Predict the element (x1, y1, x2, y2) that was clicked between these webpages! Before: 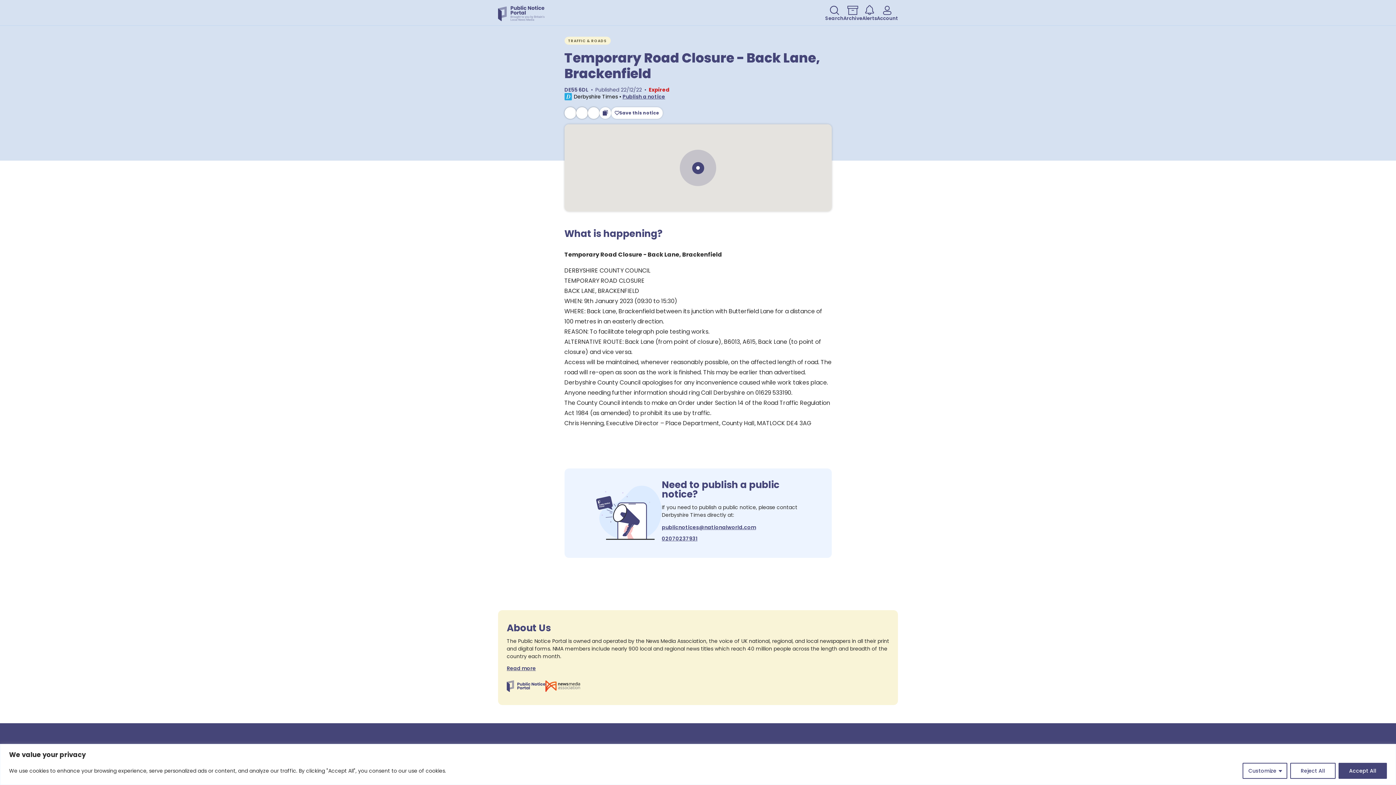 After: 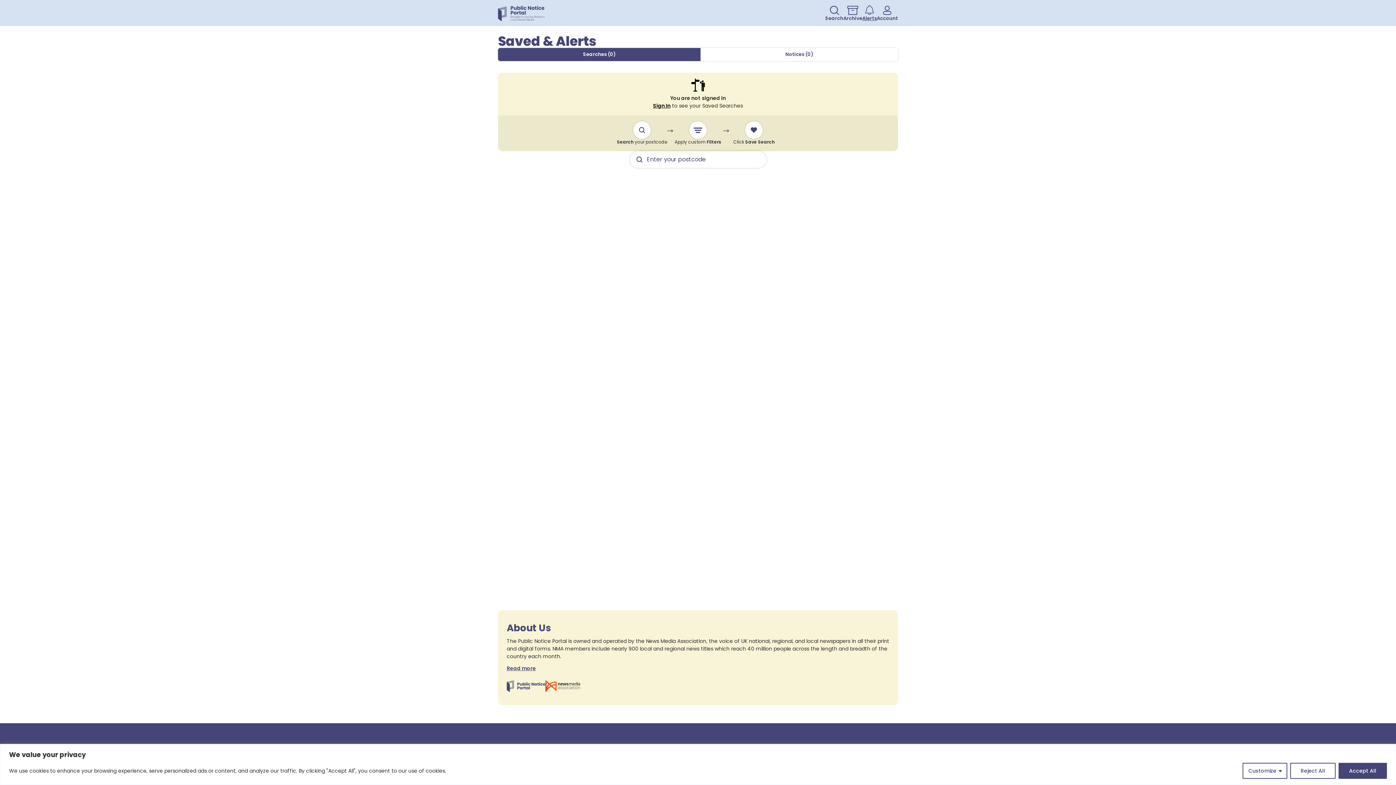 Action: label: Alerts bbox: (862, 5, 877, 21)